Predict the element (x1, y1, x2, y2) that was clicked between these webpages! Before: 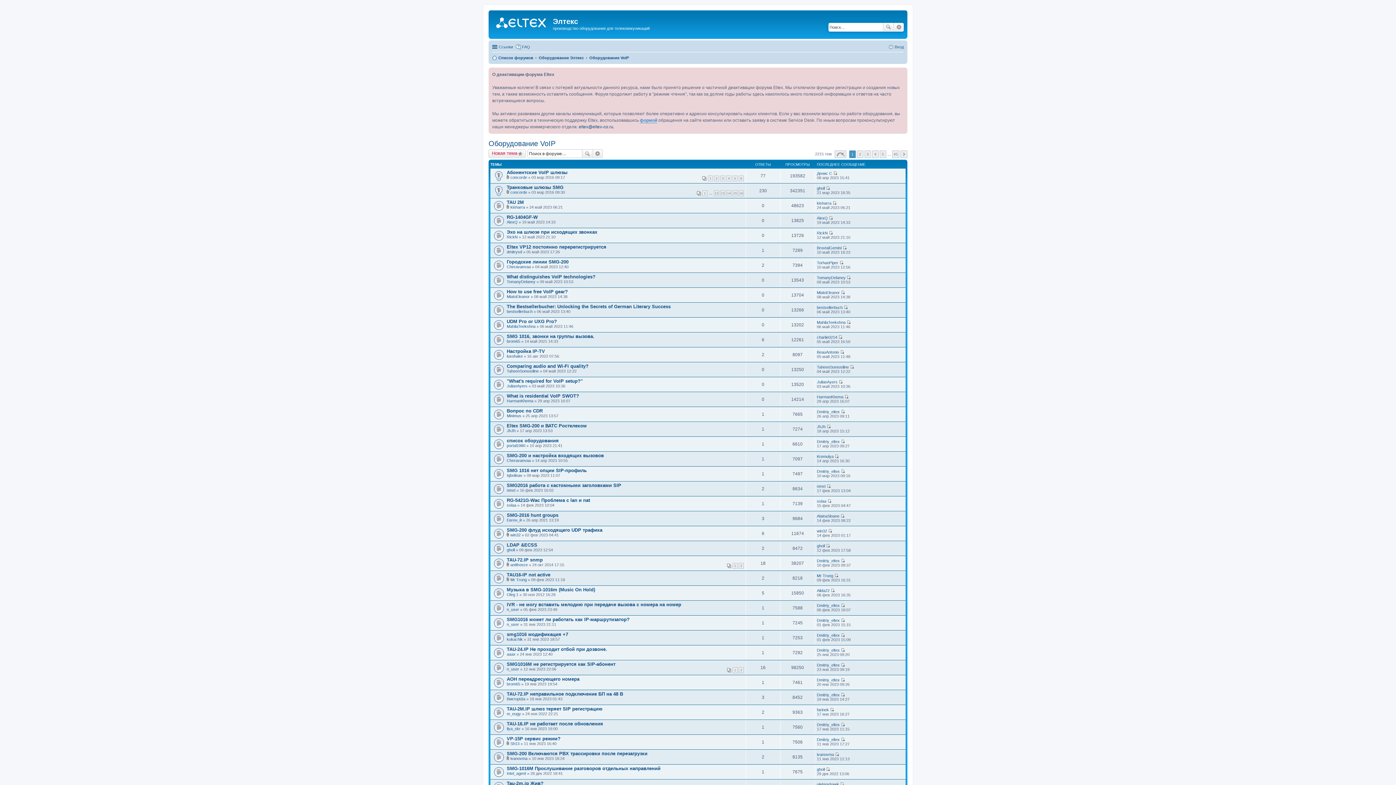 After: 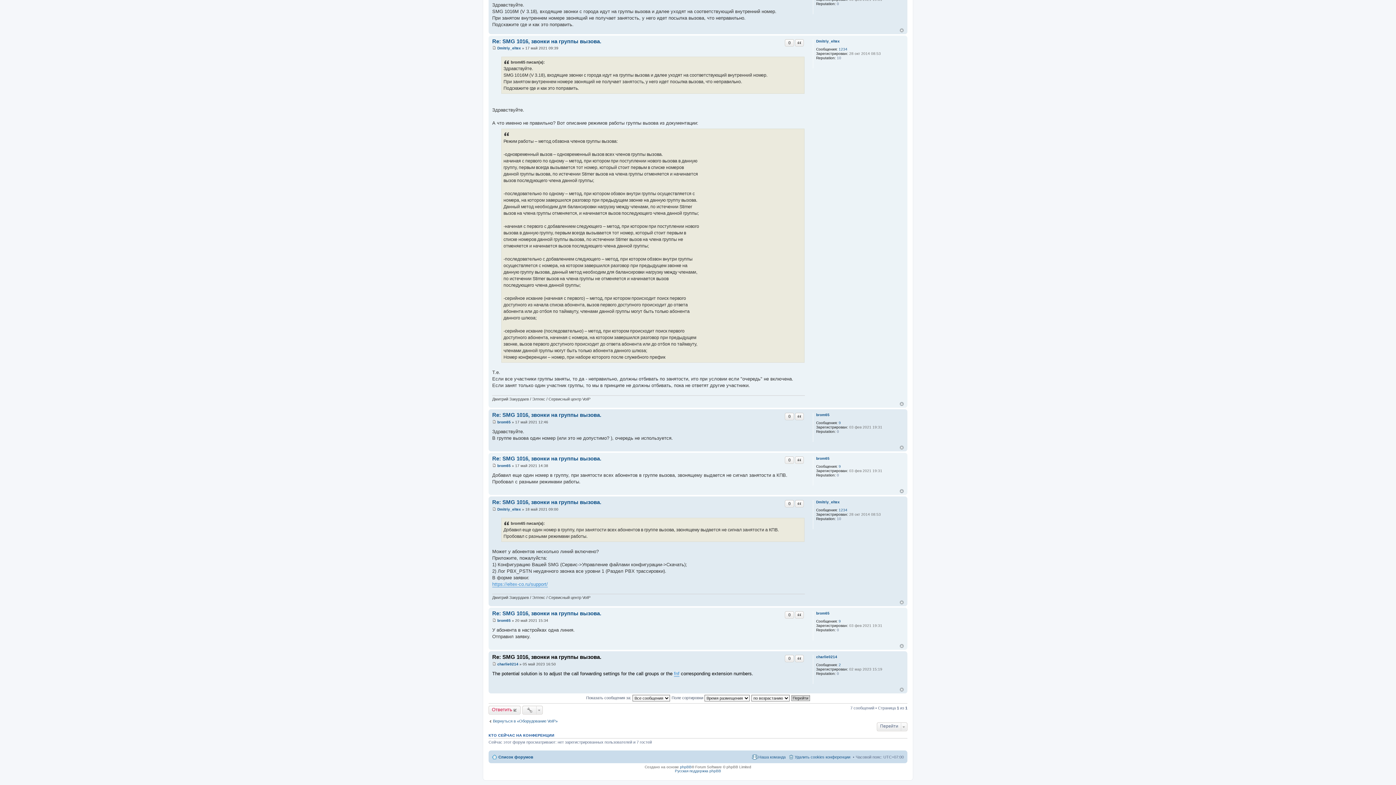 Action: label: Перейти к последнему сообщению bbox: (838, 335, 842, 339)